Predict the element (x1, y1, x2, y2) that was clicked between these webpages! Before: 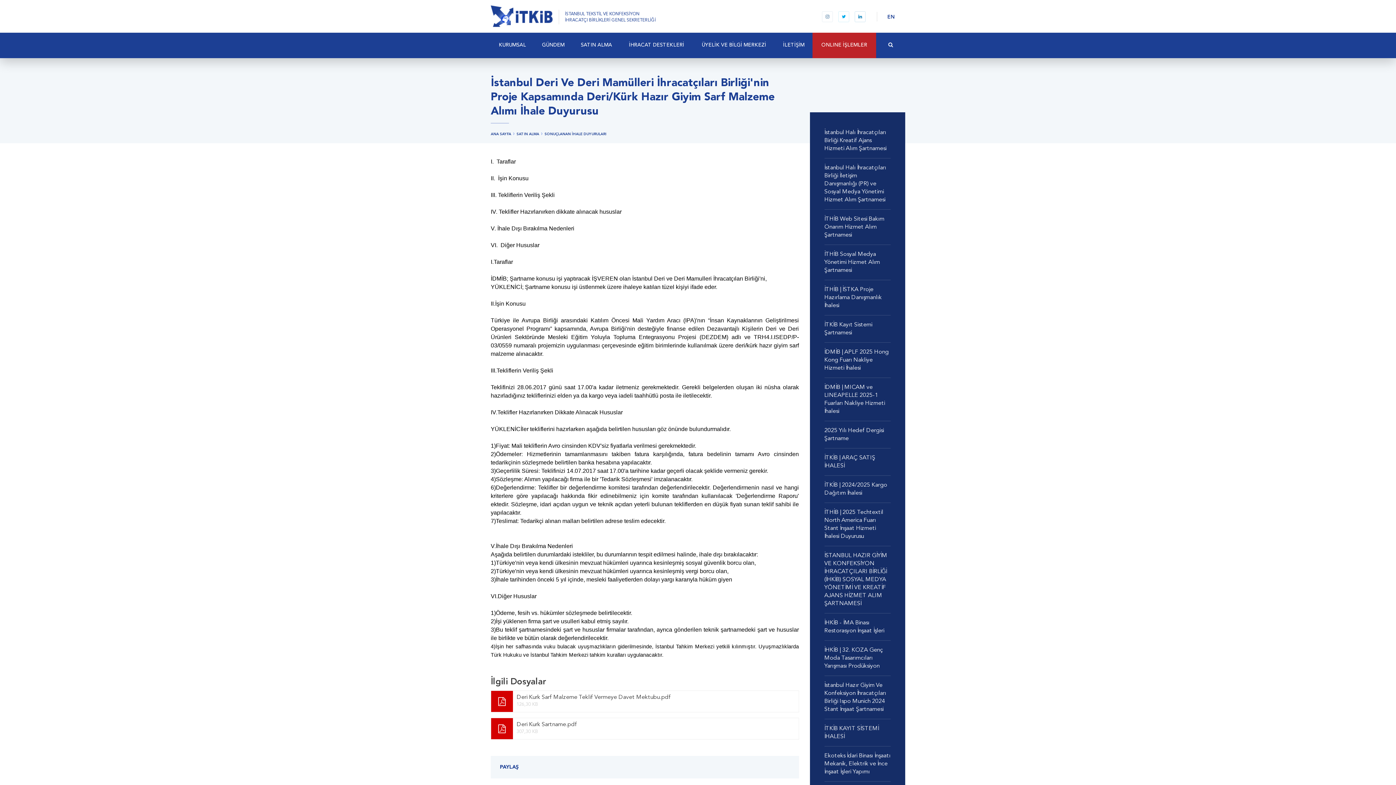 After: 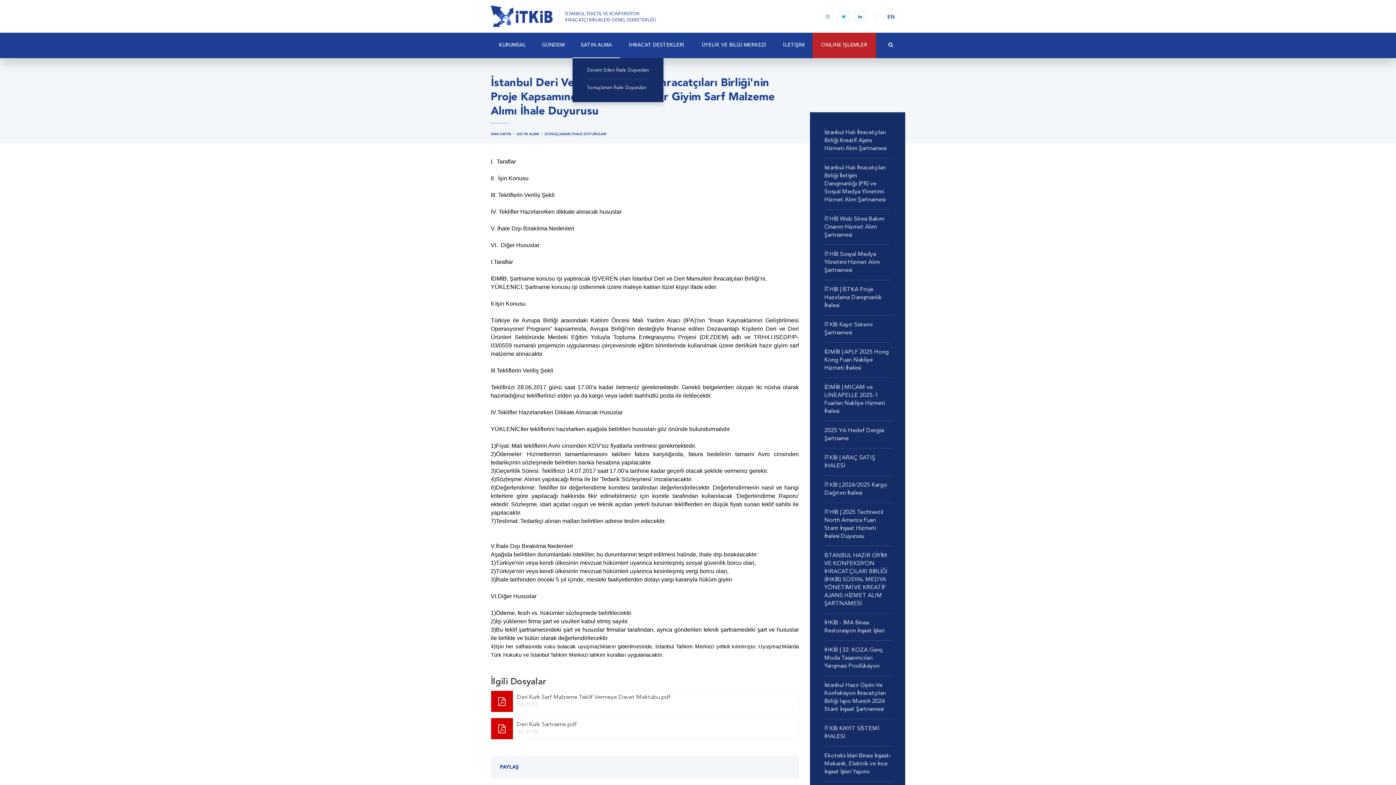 Action: bbox: (572, 32, 620, 58) label: SATIN ALMA